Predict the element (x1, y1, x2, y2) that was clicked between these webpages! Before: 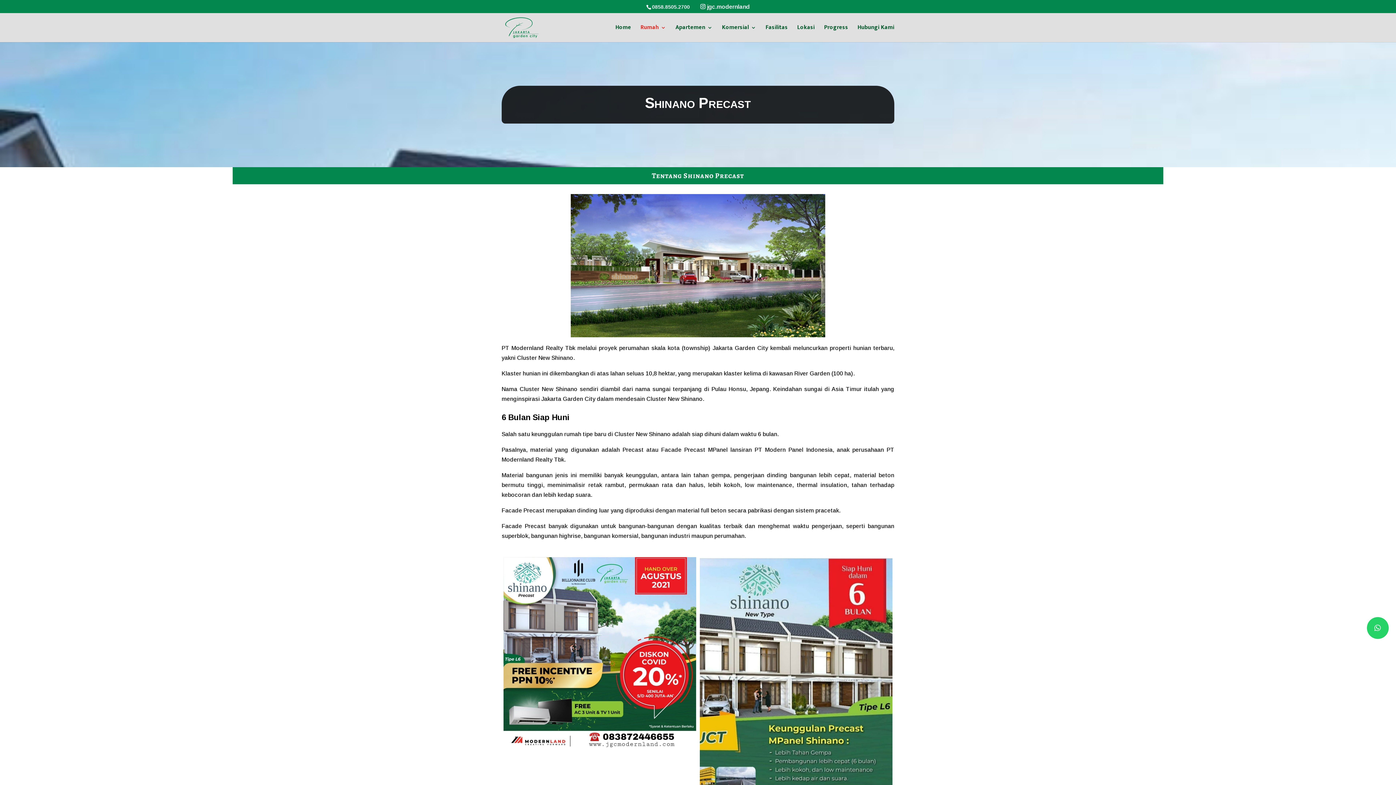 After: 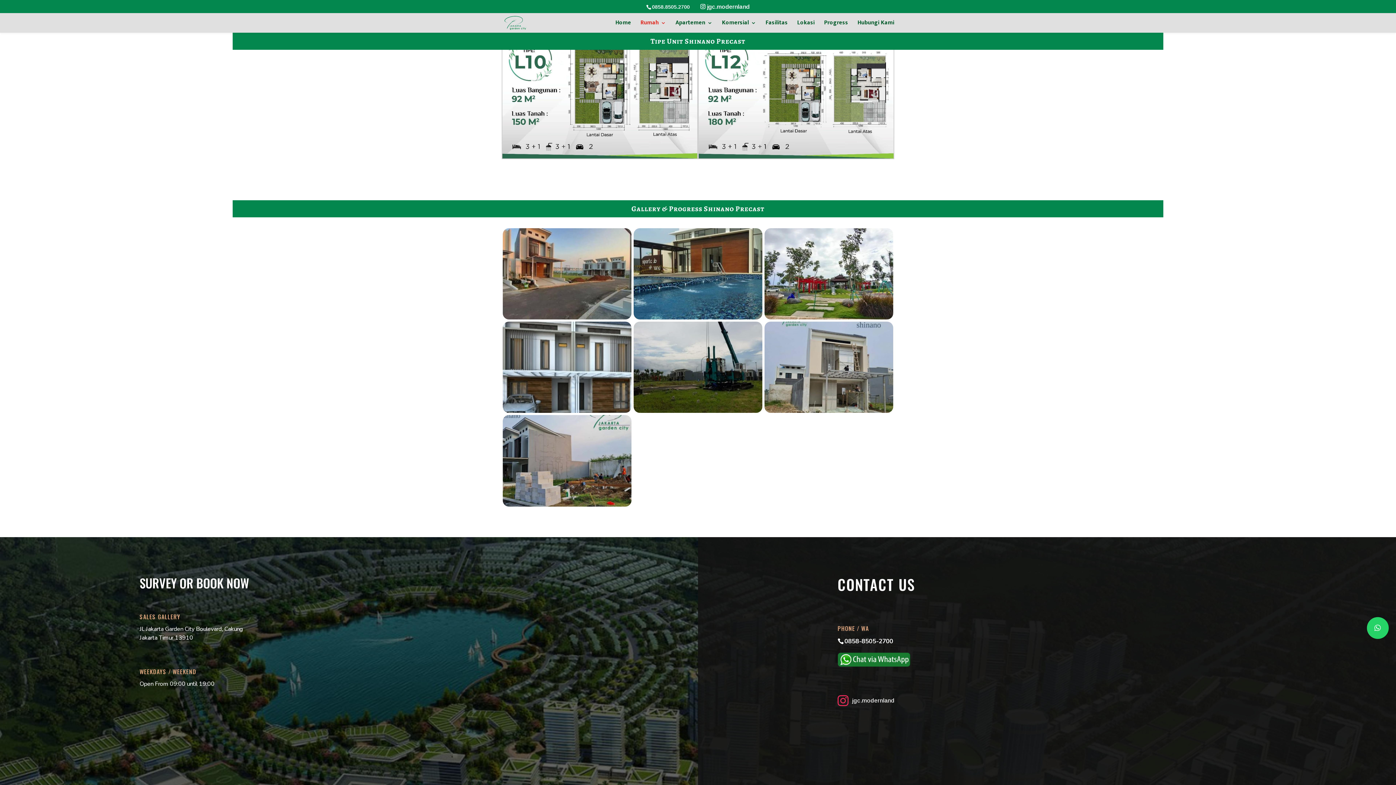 Action: label: Hubungi Kami bbox: (857, 25, 894, 42)